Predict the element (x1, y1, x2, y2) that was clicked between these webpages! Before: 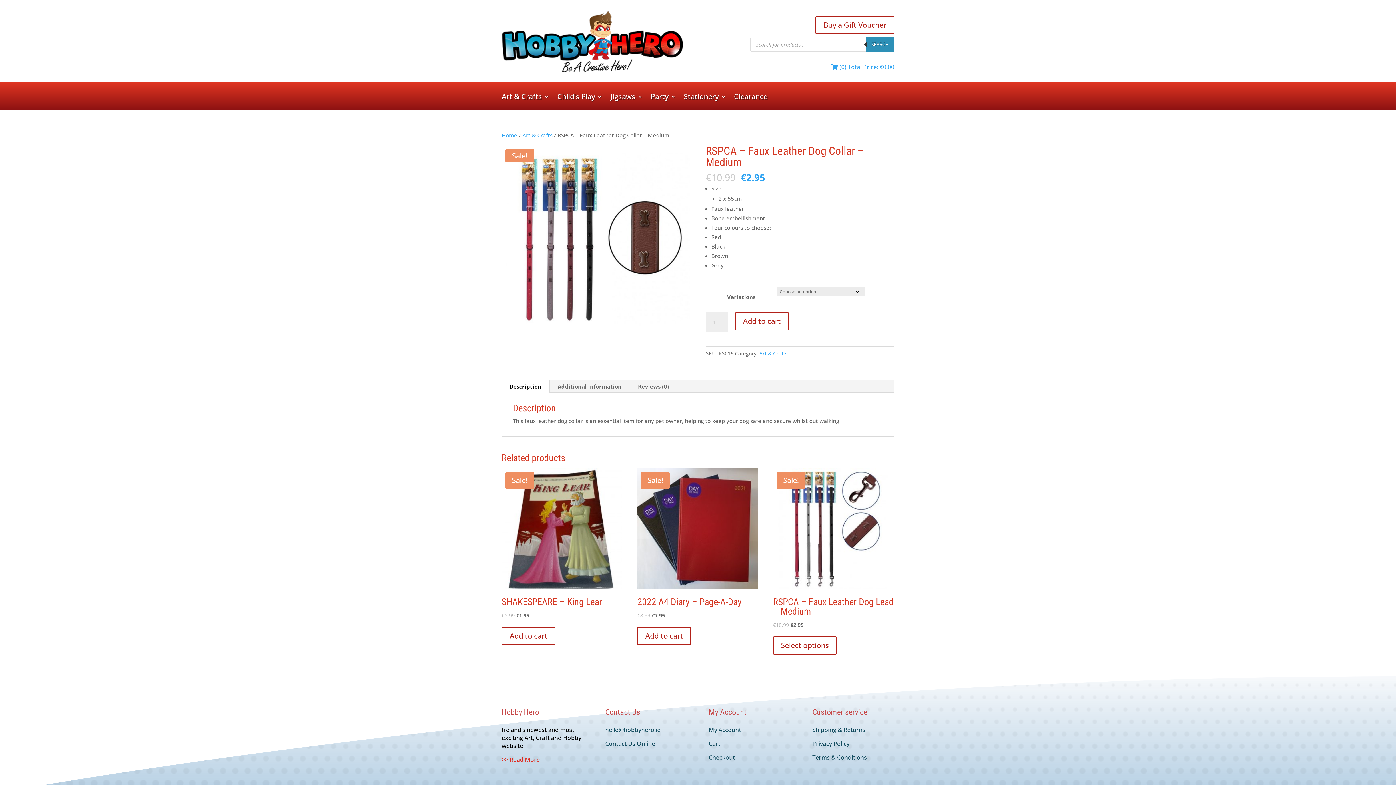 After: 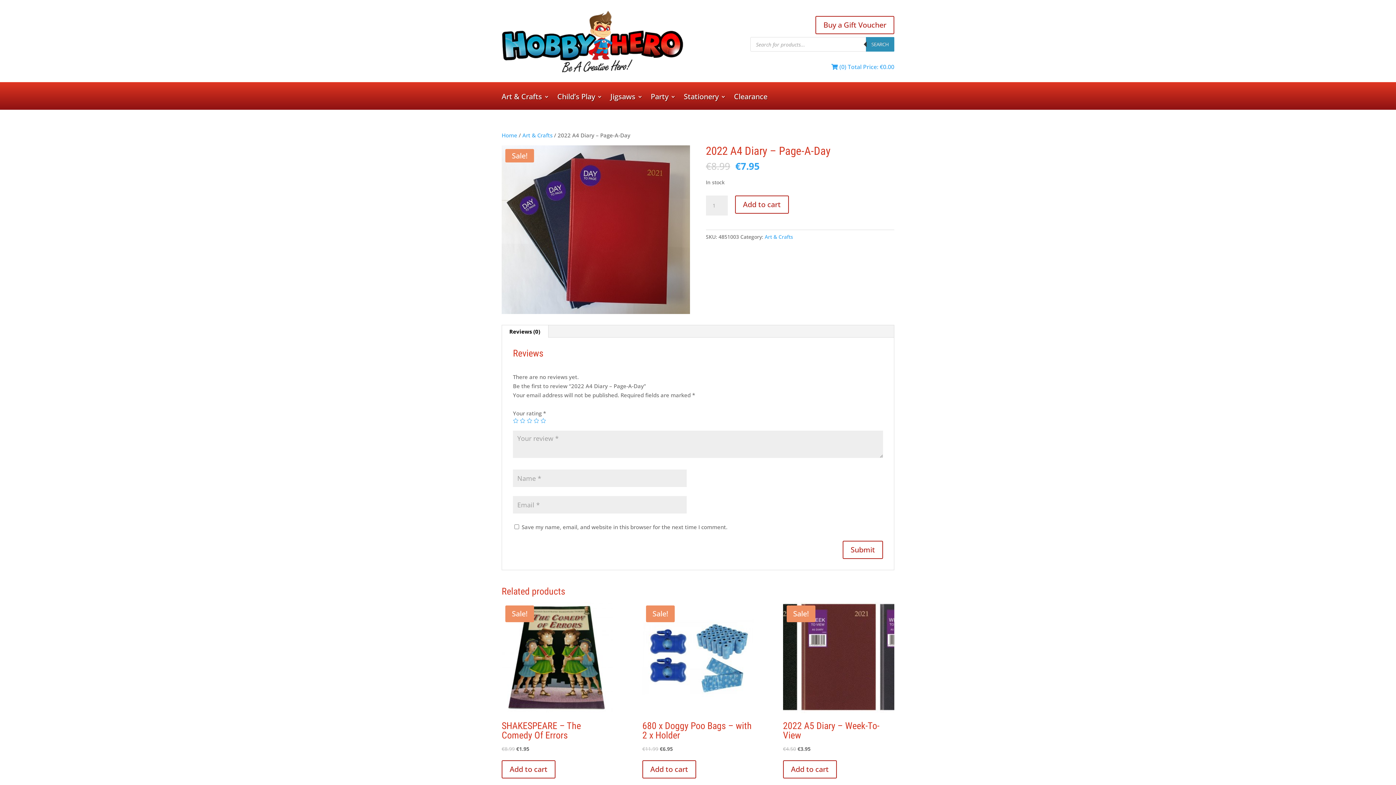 Action: label: Sale!
2022 A4 Diary – Page-A-Day
€8.99 
Original price was: €8.99.
€7.95
Current price is: €7.95. bbox: (637, 468, 758, 620)